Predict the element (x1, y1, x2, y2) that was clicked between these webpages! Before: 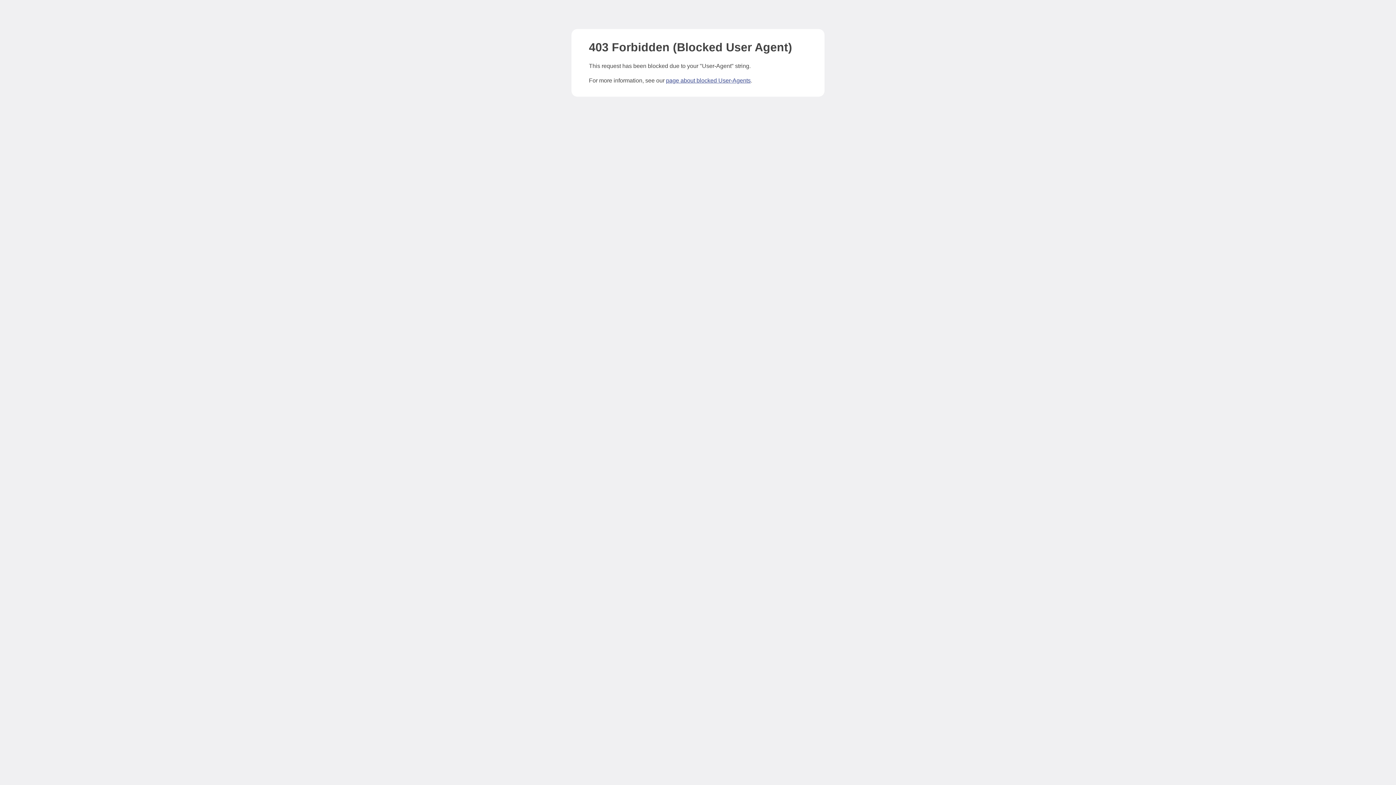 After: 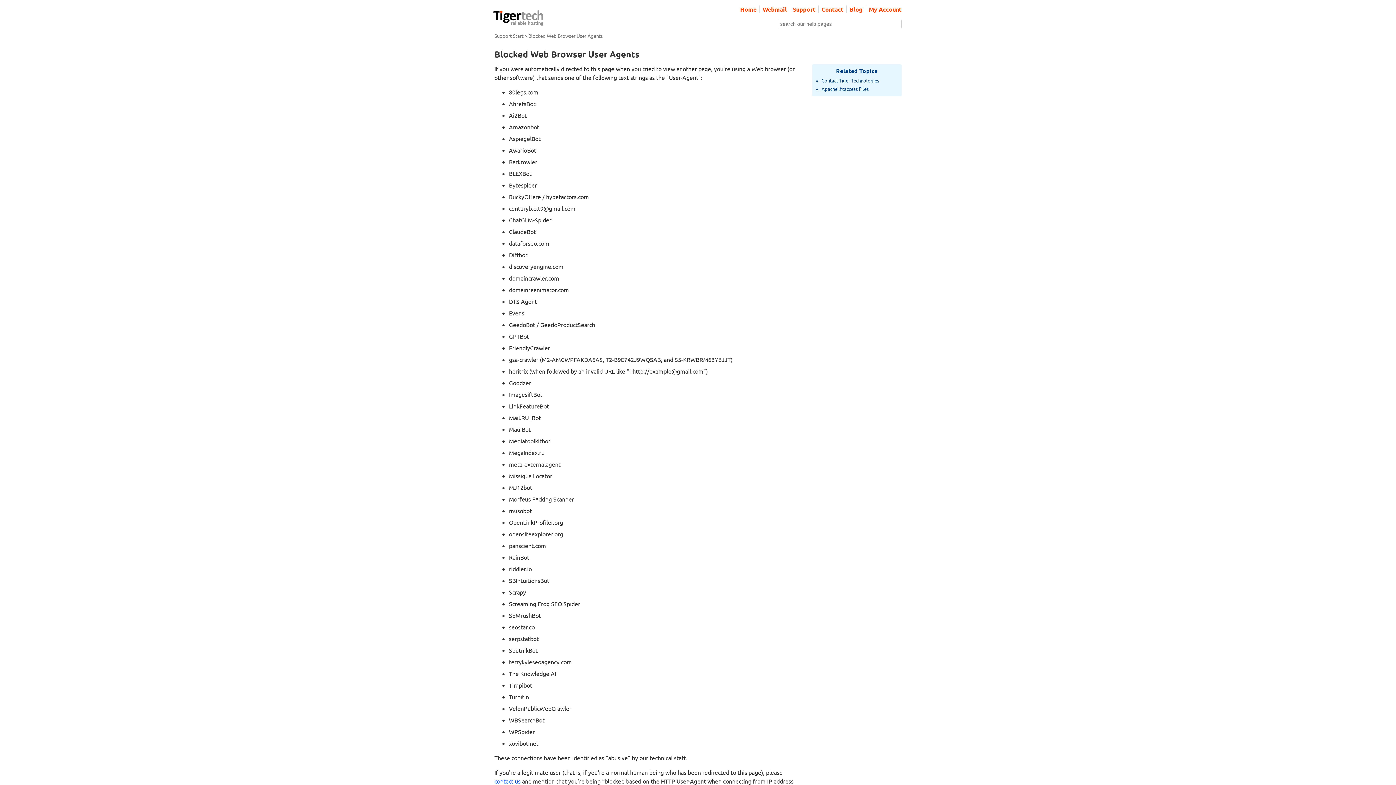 Action: label: page about blocked User-Agents bbox: (666, 77, 750, 83)